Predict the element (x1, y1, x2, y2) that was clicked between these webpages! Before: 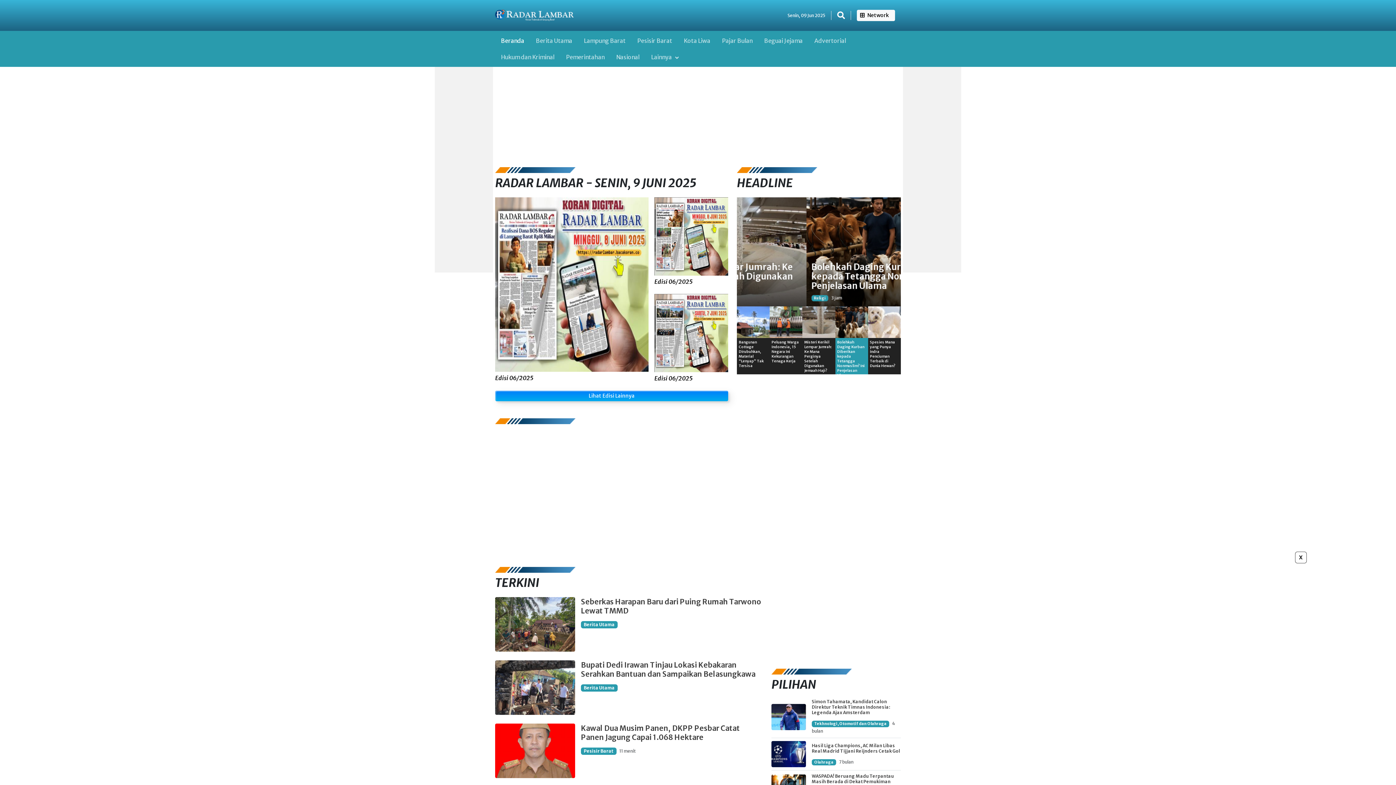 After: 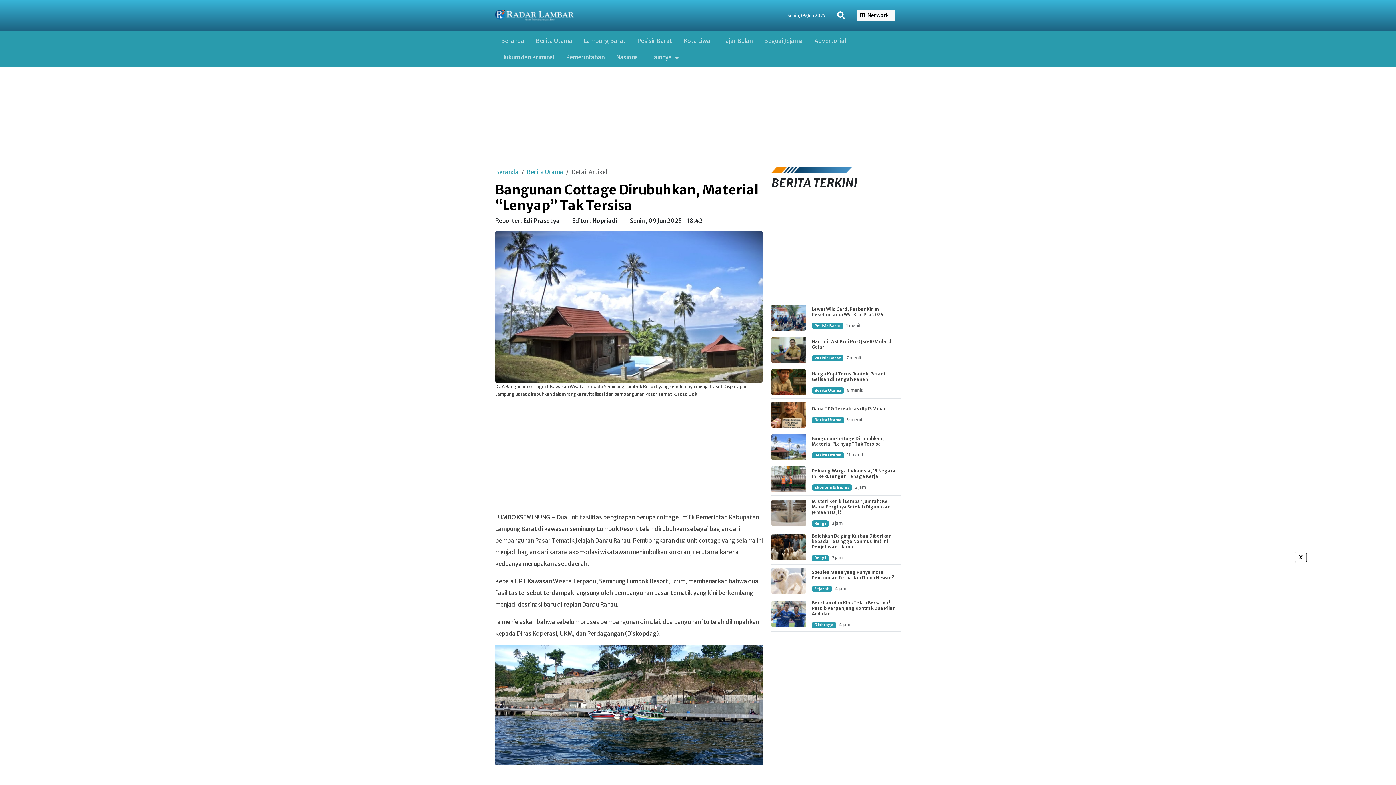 Action: bbox: (742, 271, 896, 290) label: Bangunan Cottage Dirubuhkan, Material “Lenyap” Tak Tersisa